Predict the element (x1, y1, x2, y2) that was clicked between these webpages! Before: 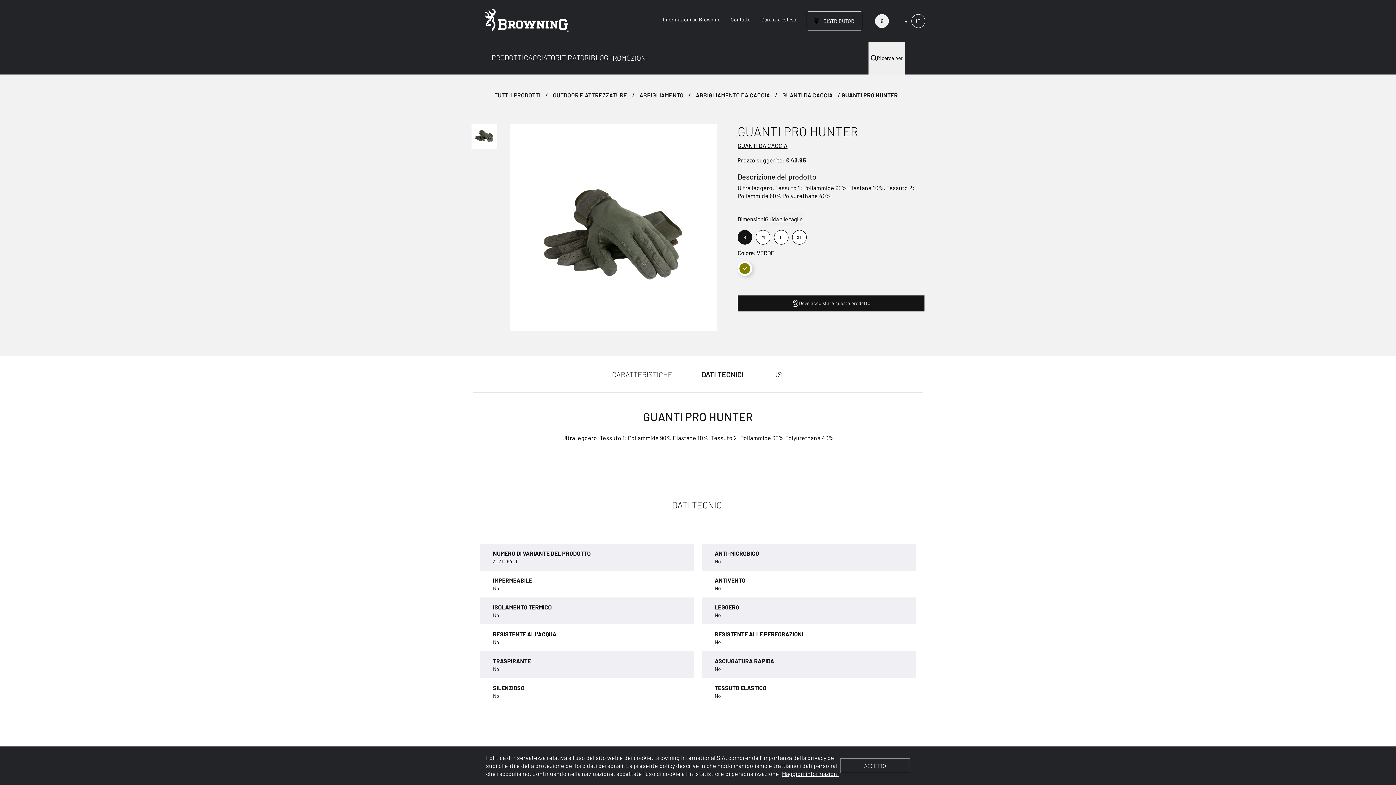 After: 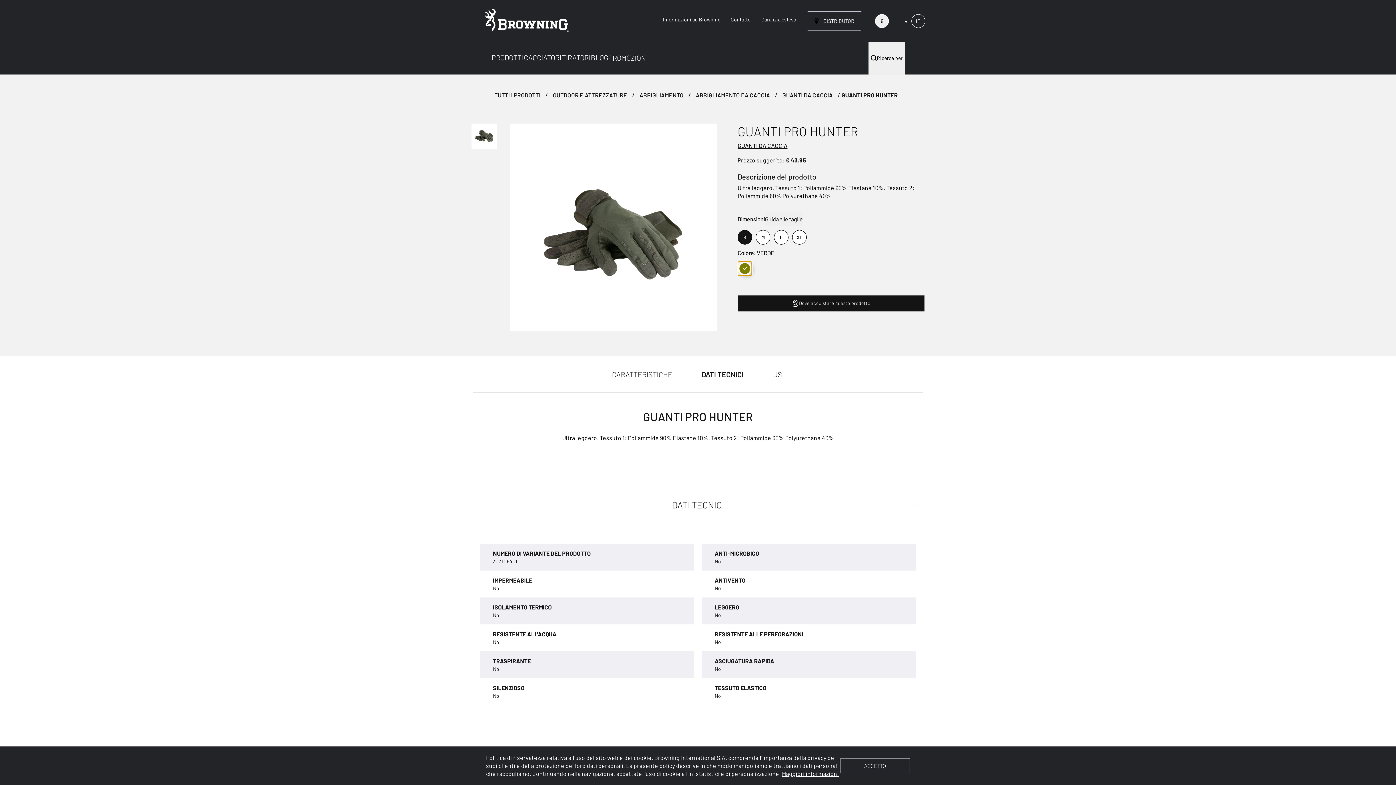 Action: bbox: (737, 261, 752, 276)